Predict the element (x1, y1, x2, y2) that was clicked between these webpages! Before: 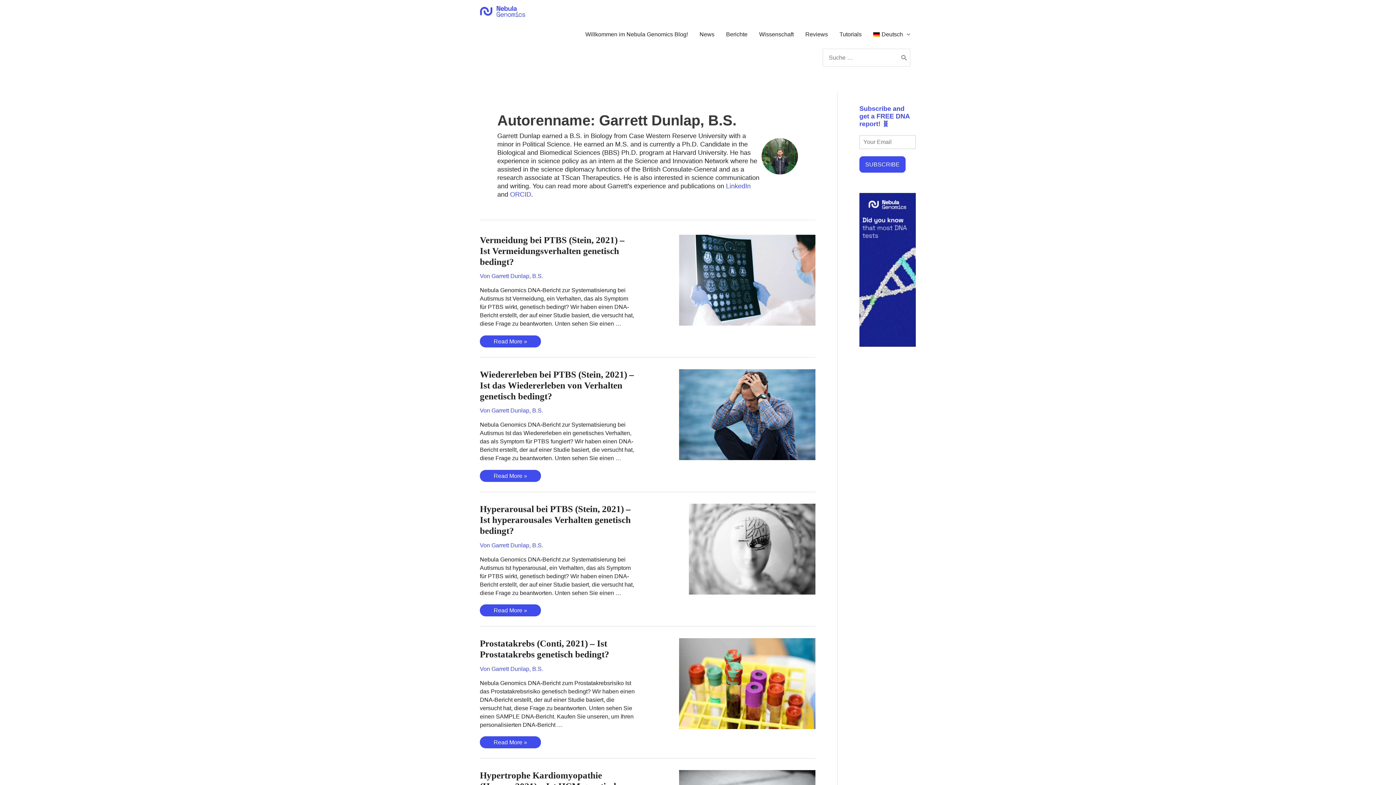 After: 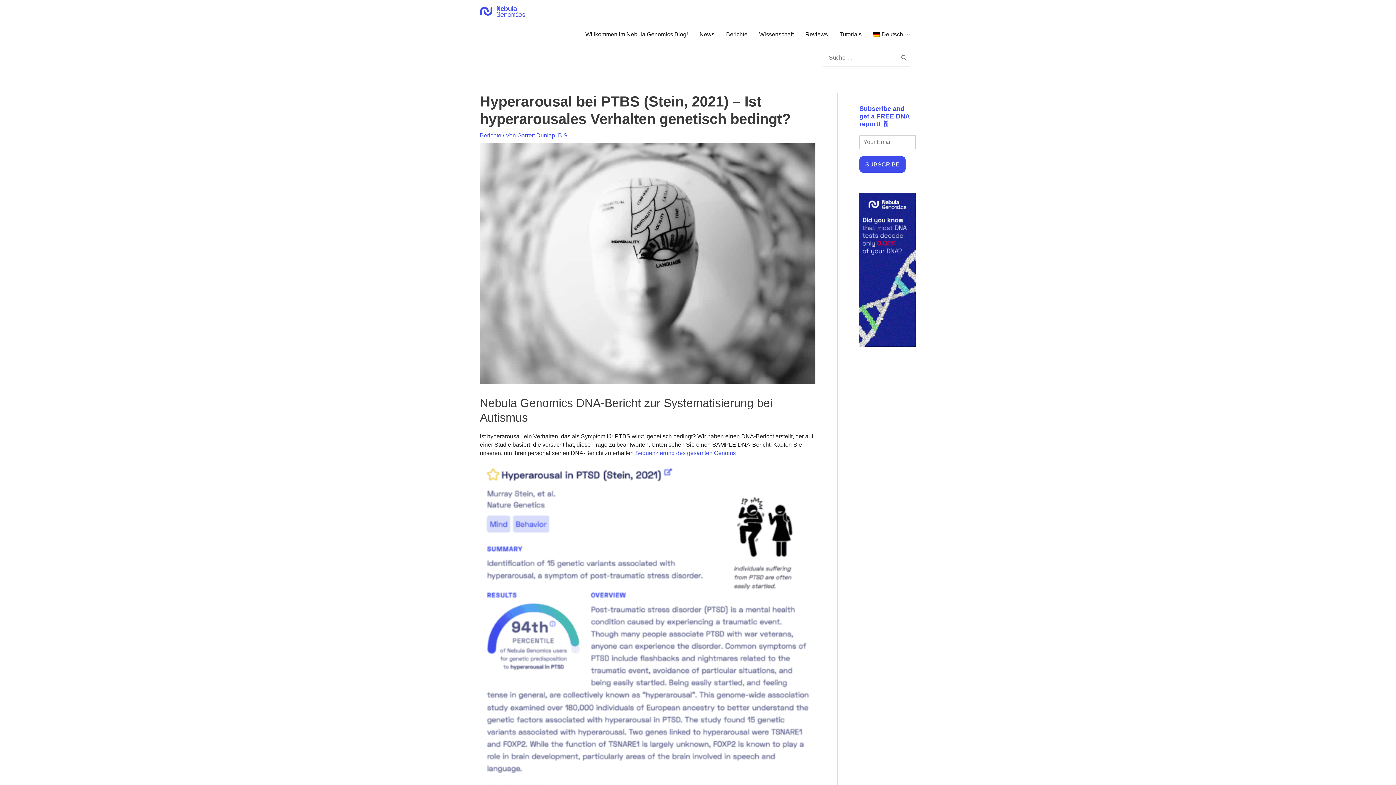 Action: label: Hyperarousal bei PTBS (Stein, 2021) – Ist hyperarousales Verhalten genetisch bedingt?
Read More » bbox: (480, 604, 541, 616)